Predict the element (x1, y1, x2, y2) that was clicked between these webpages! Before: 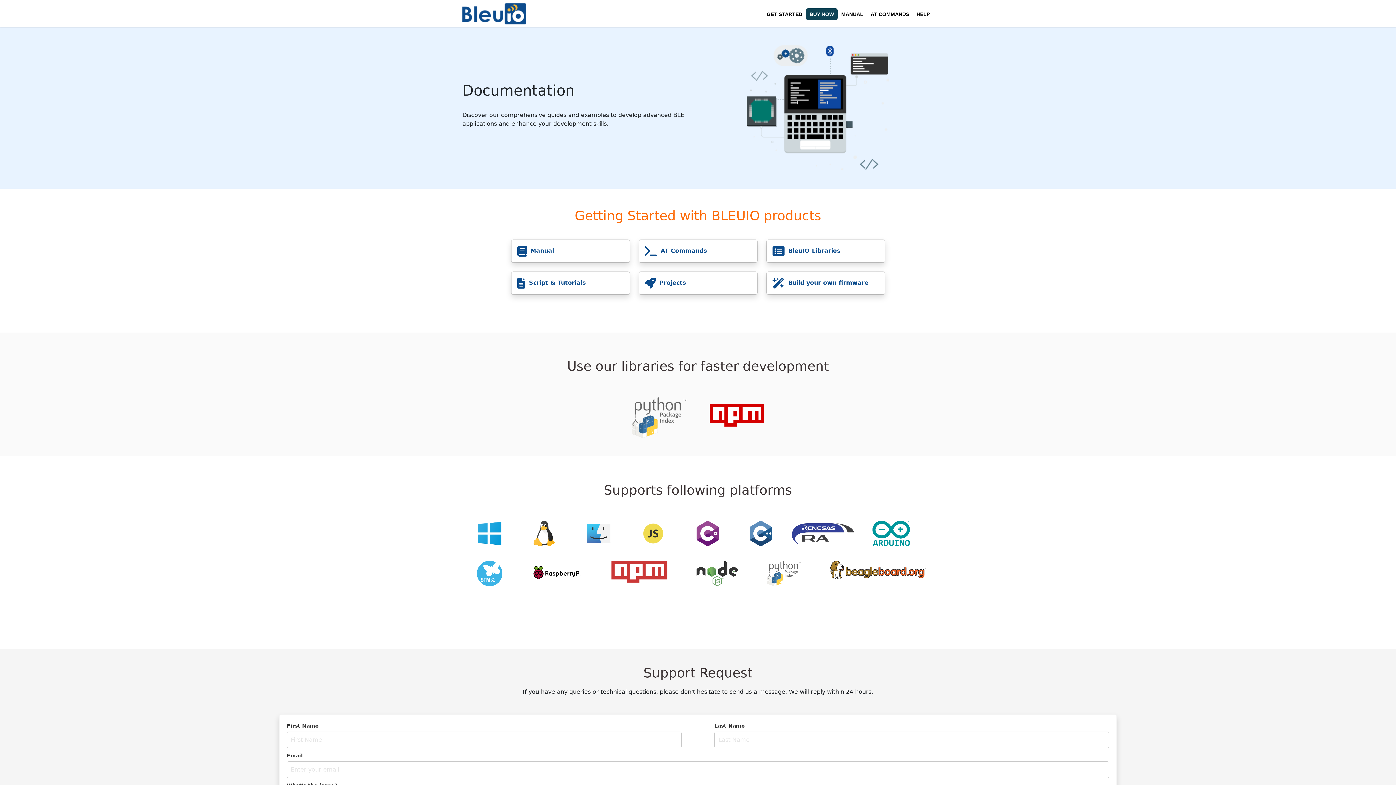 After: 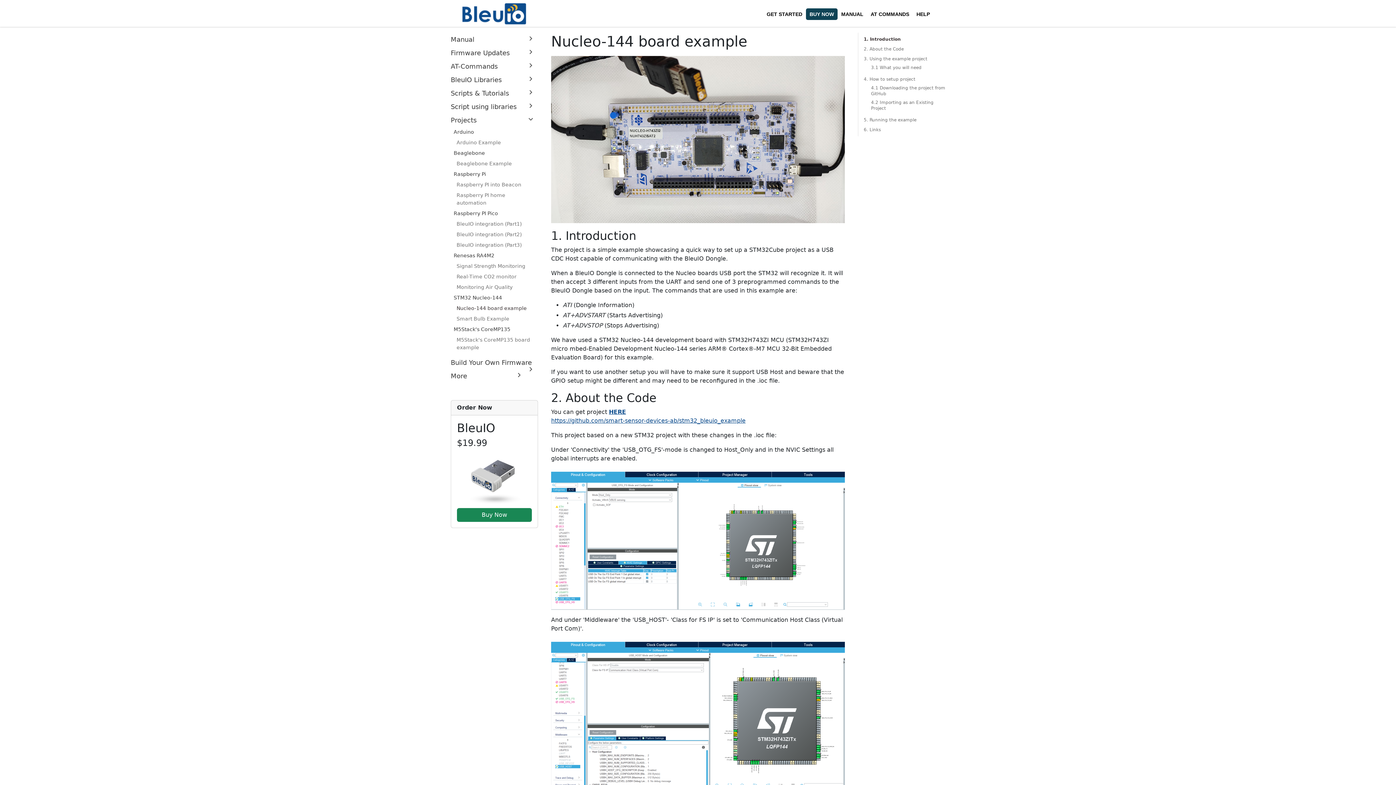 Action: label: Projects bbox: (639, 271, 757, 294)